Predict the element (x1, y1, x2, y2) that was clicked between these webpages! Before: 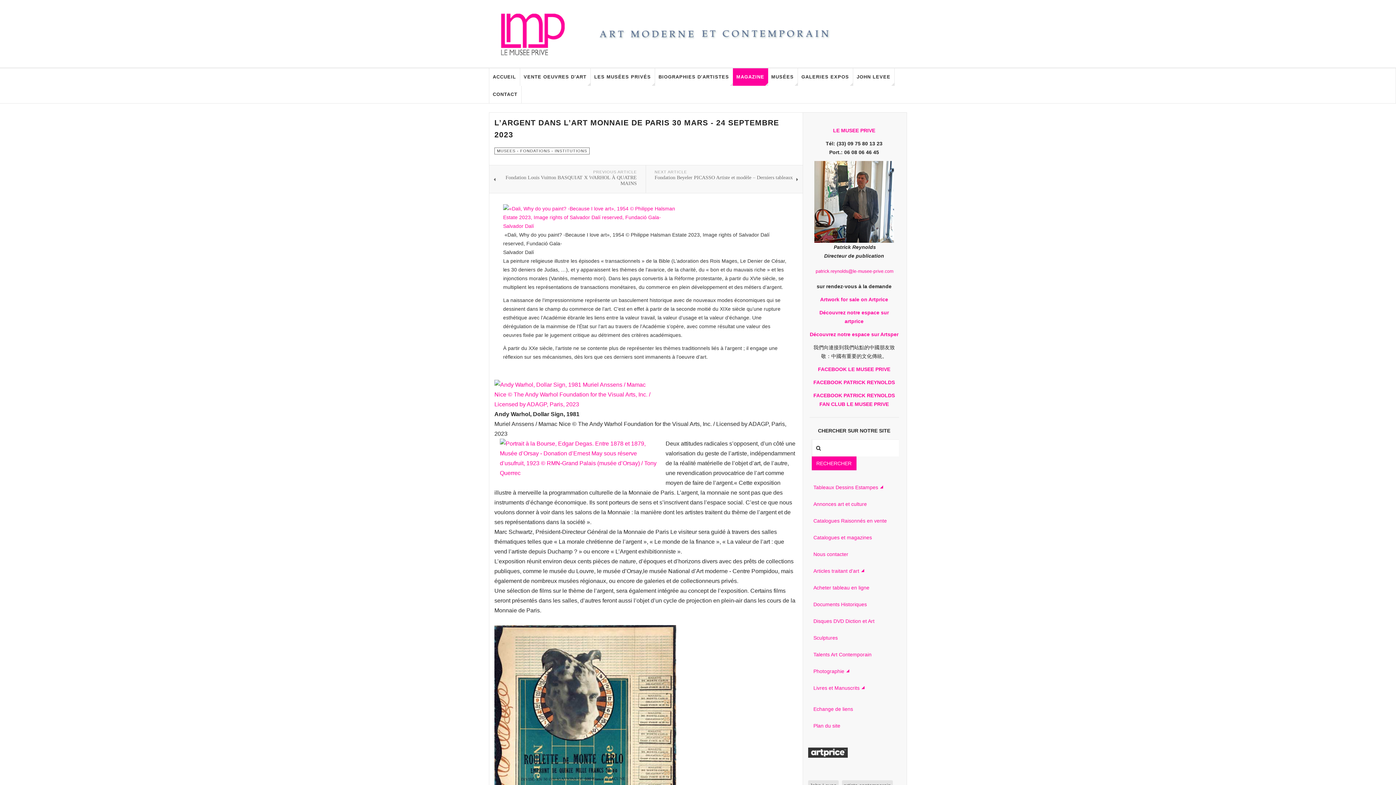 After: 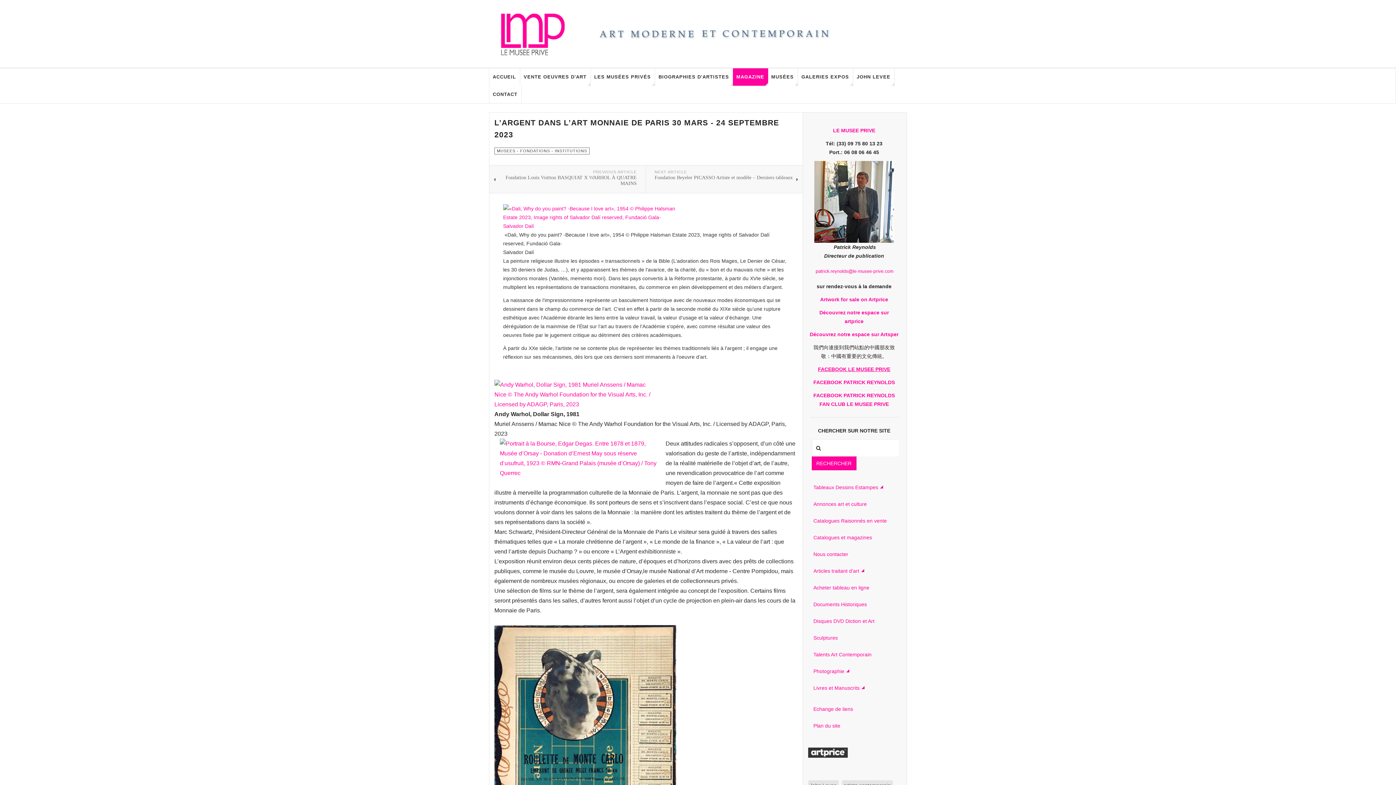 Action: label: FACEBOOK LE MUSEE PRIVE bbox: (818, 366, 890, 372)